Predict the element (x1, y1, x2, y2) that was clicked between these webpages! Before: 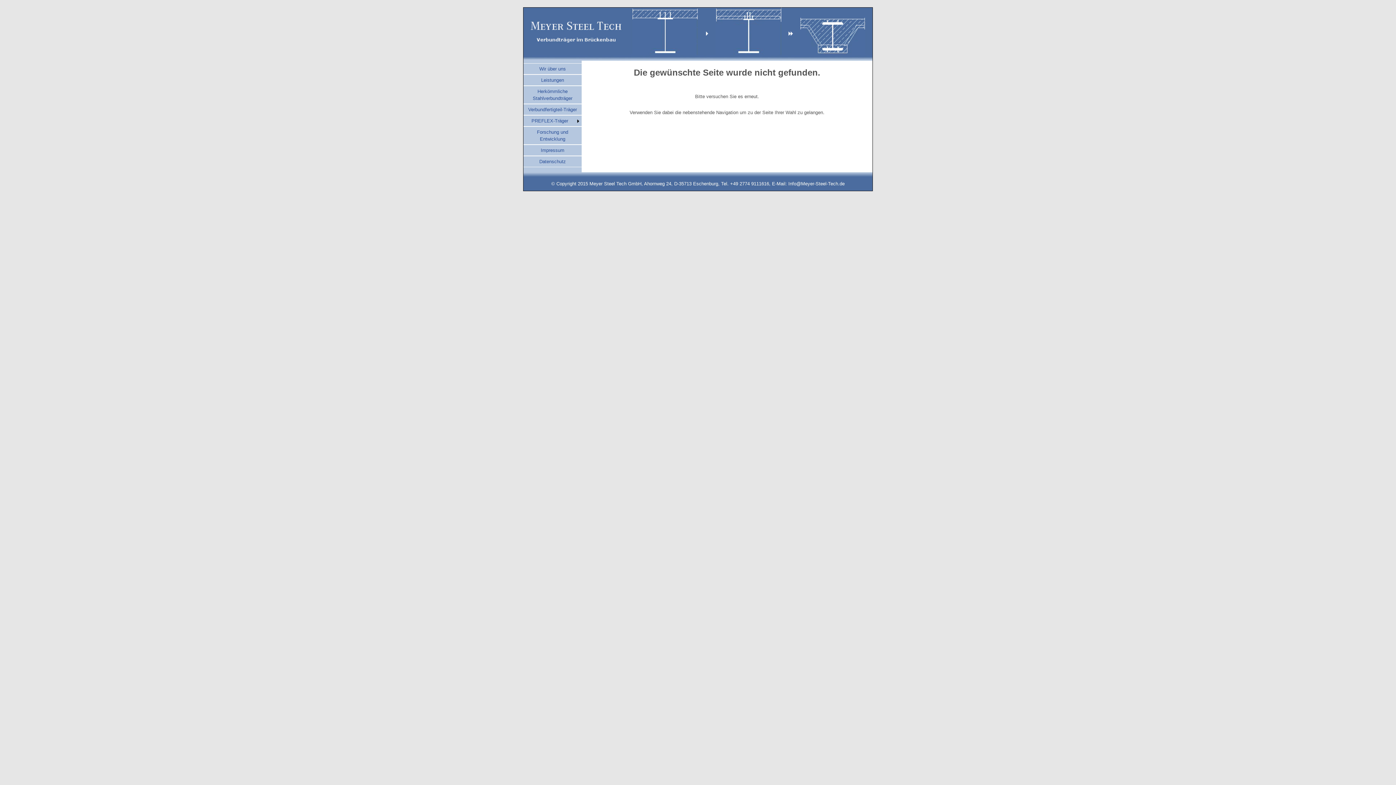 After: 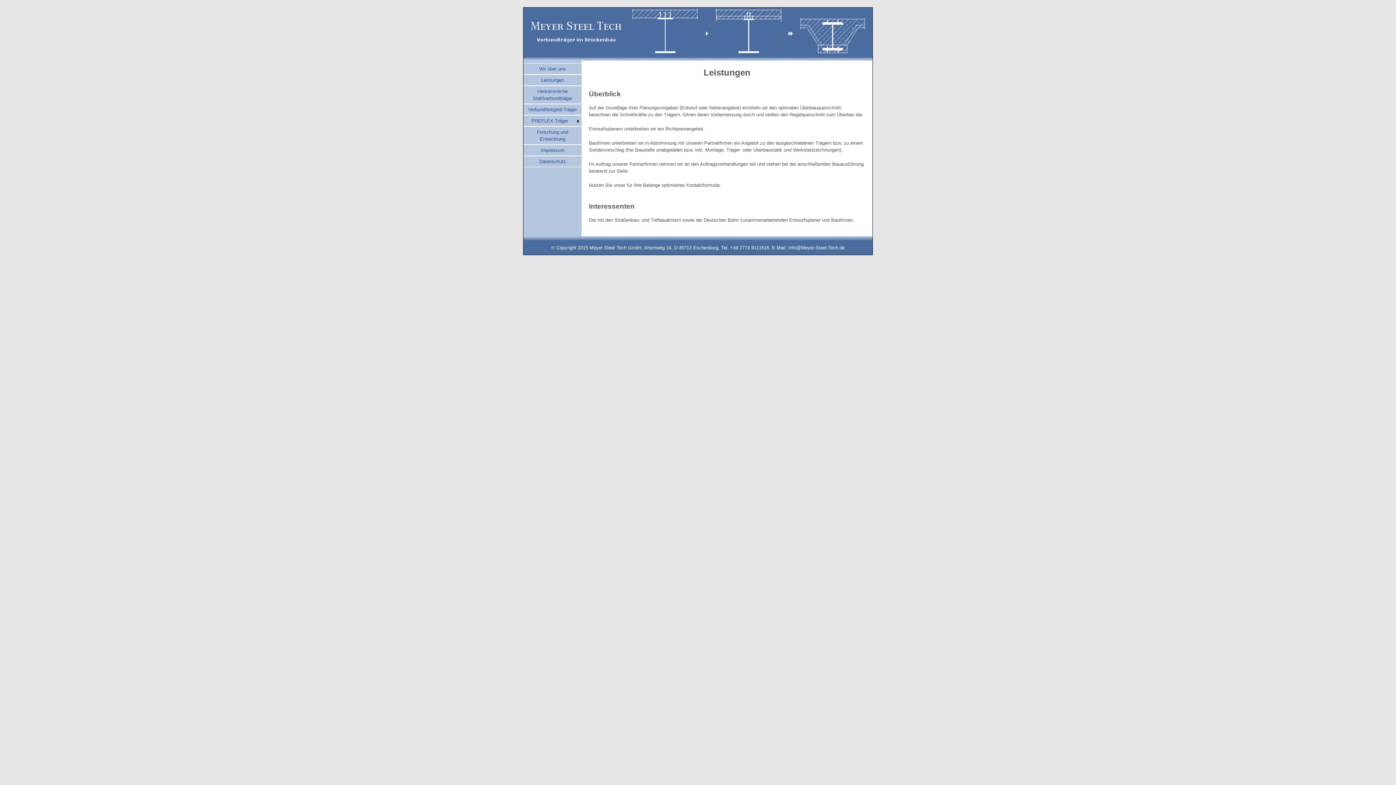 Action: bbox: (541, 77, 564, 82) label: Leistungen